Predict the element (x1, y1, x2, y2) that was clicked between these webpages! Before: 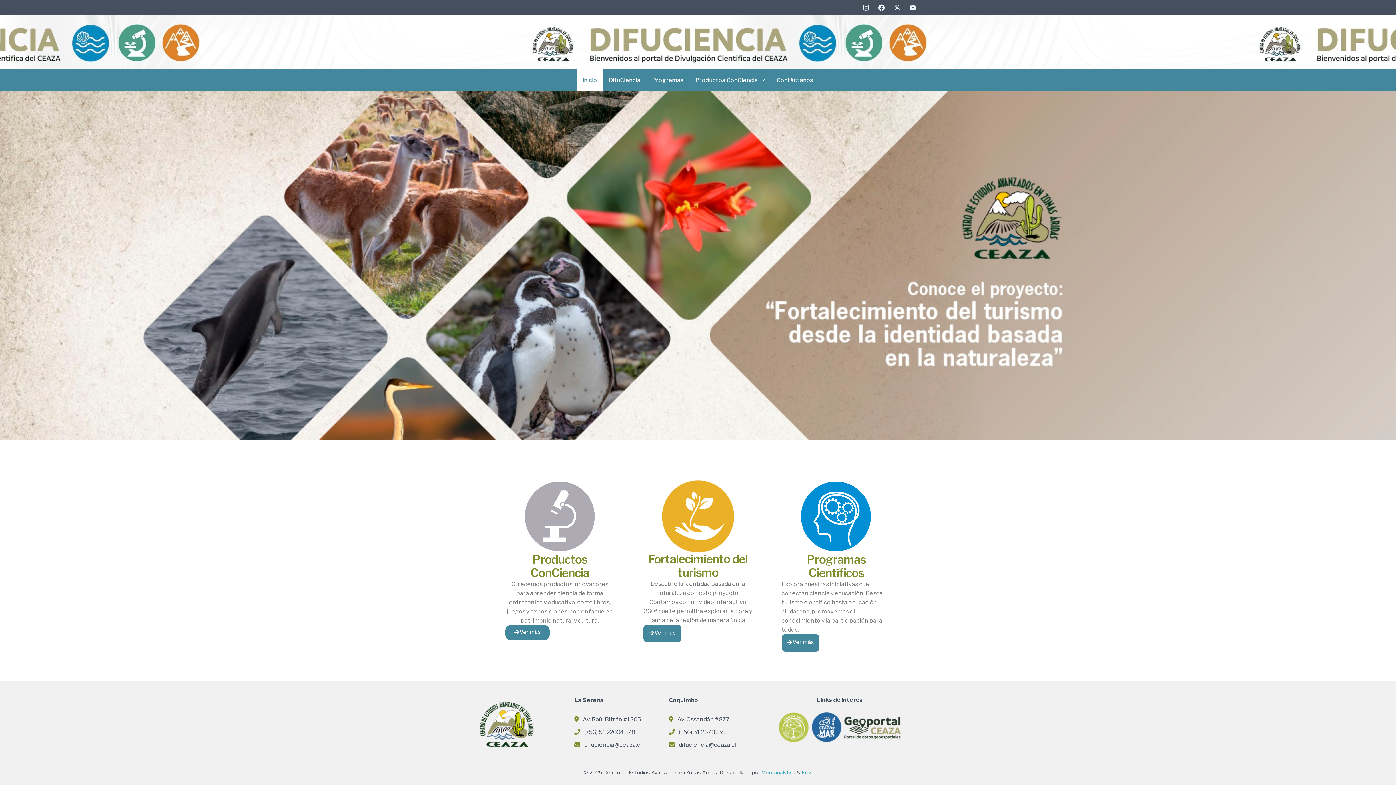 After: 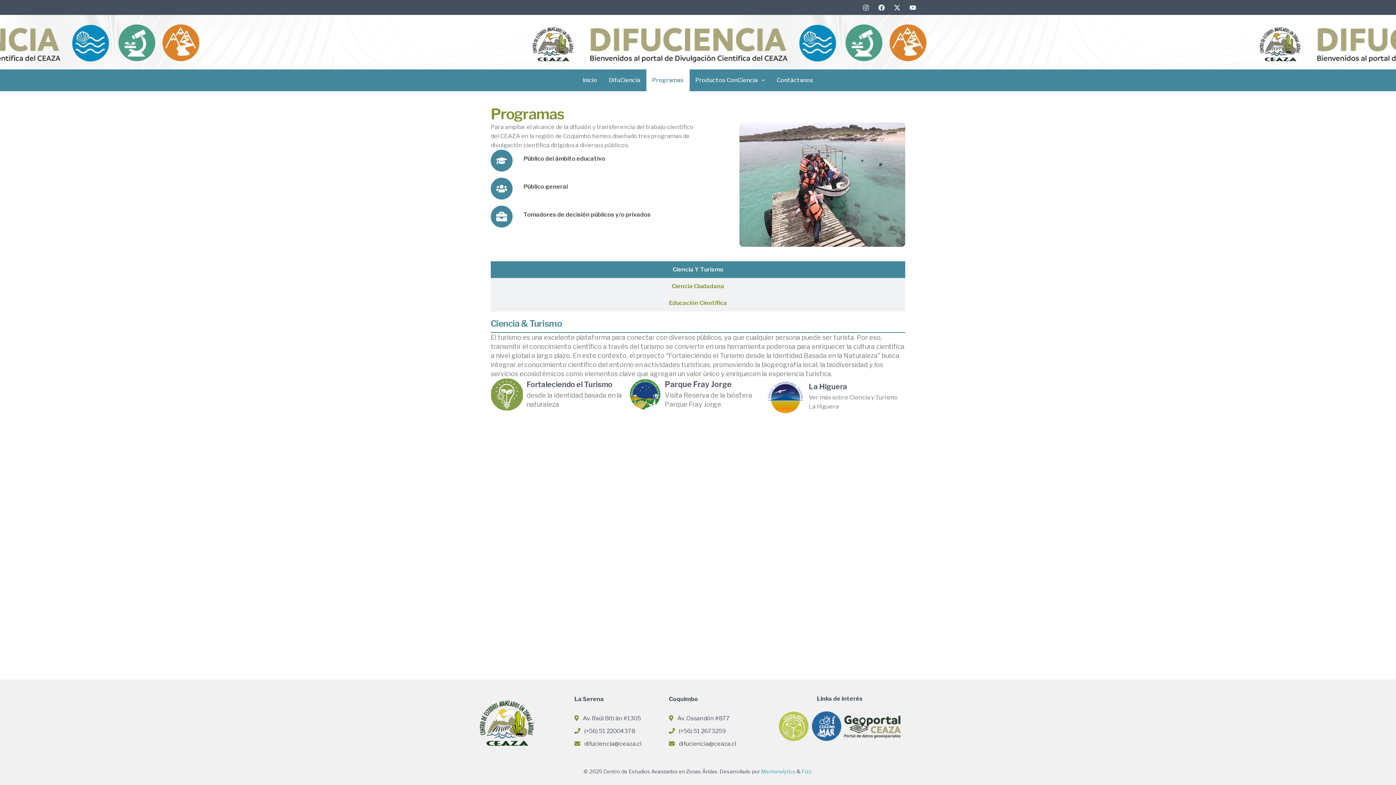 Action: bbox: (800, 480, 872, 553)